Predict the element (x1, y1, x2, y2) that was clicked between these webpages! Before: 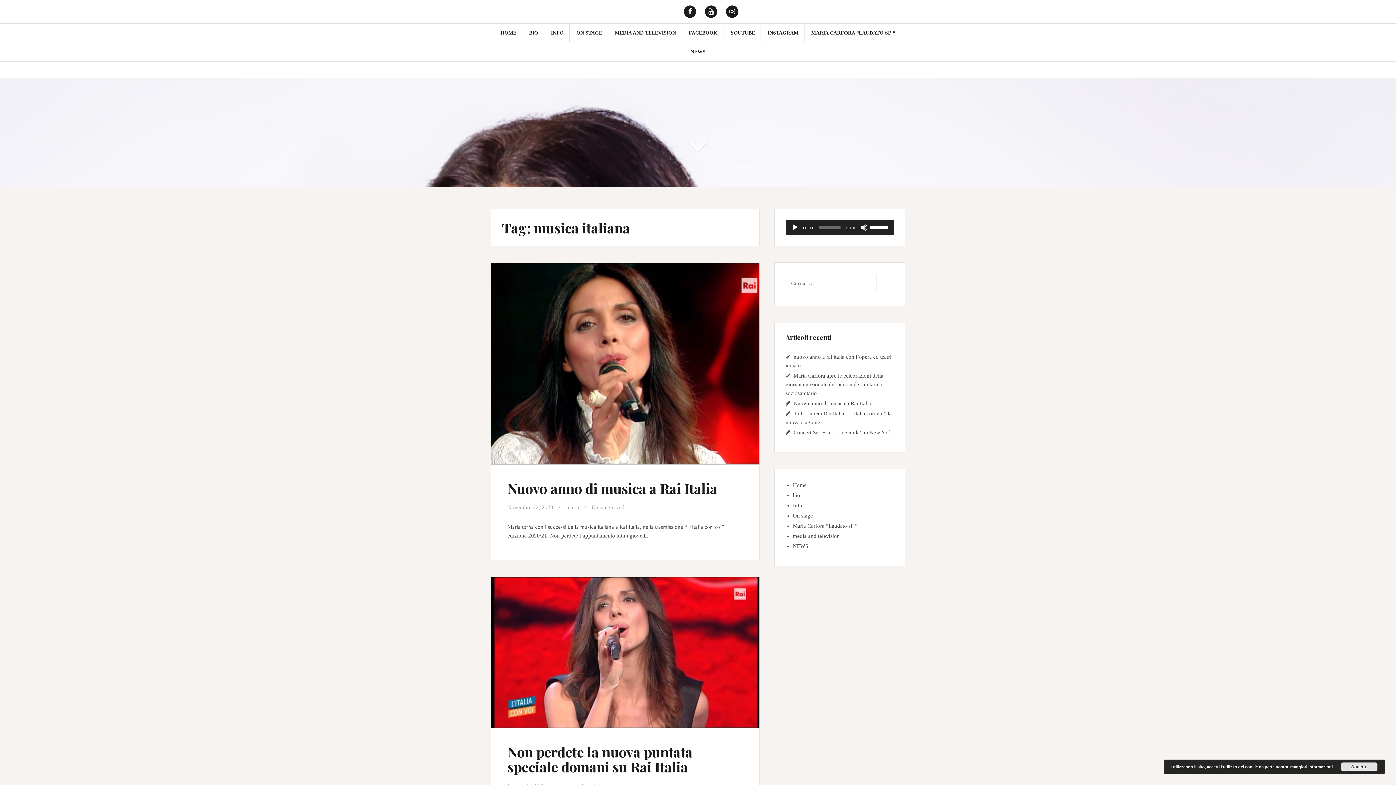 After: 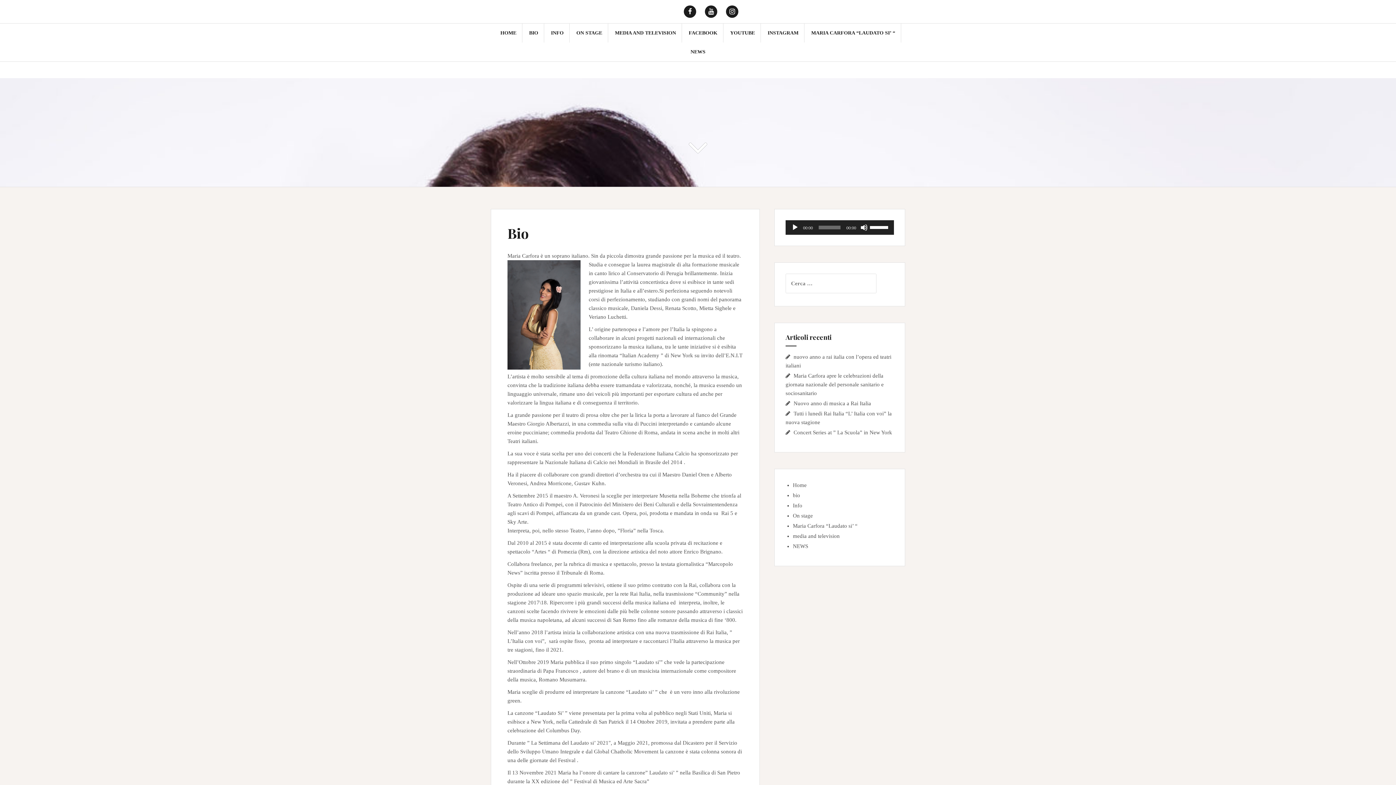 Action: bbox: (529, 29, 538, 37) label: BIO